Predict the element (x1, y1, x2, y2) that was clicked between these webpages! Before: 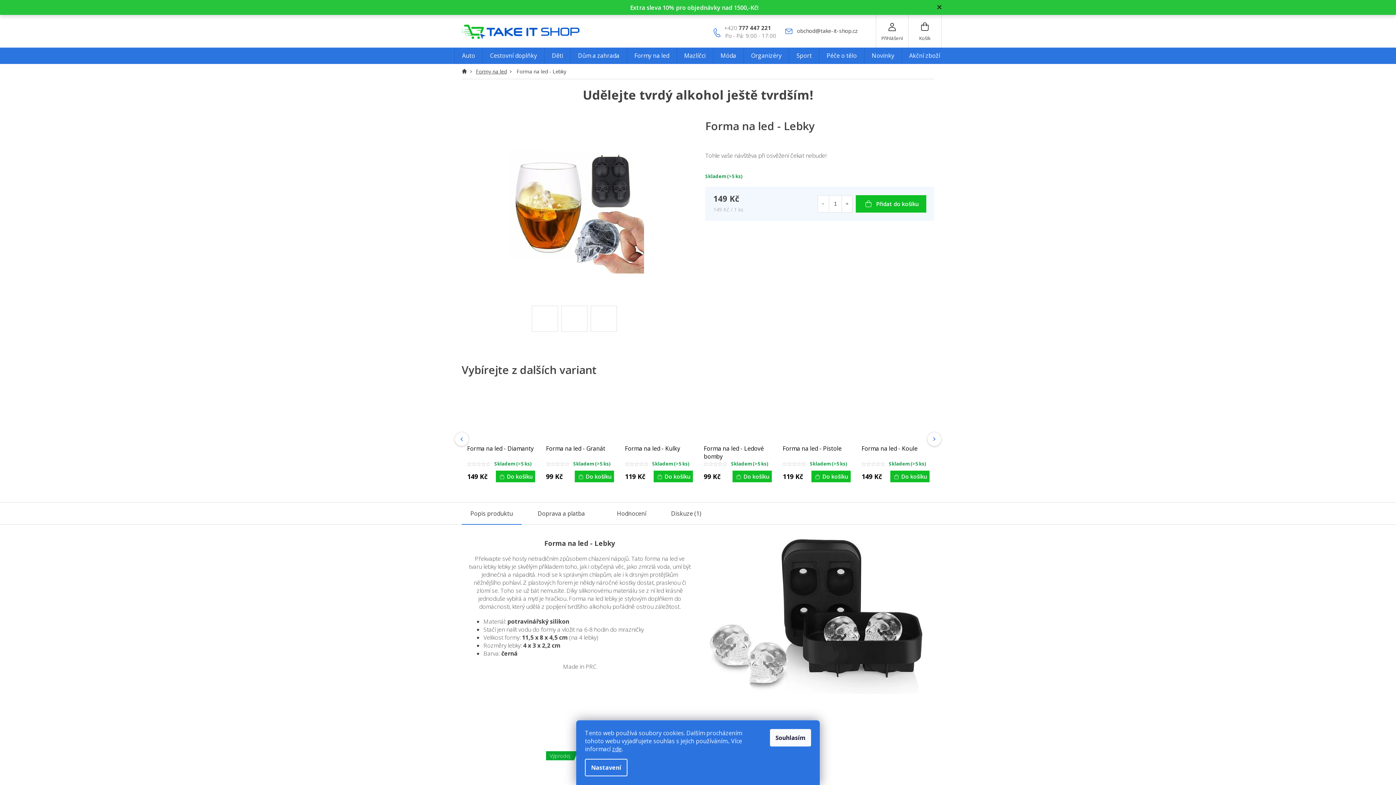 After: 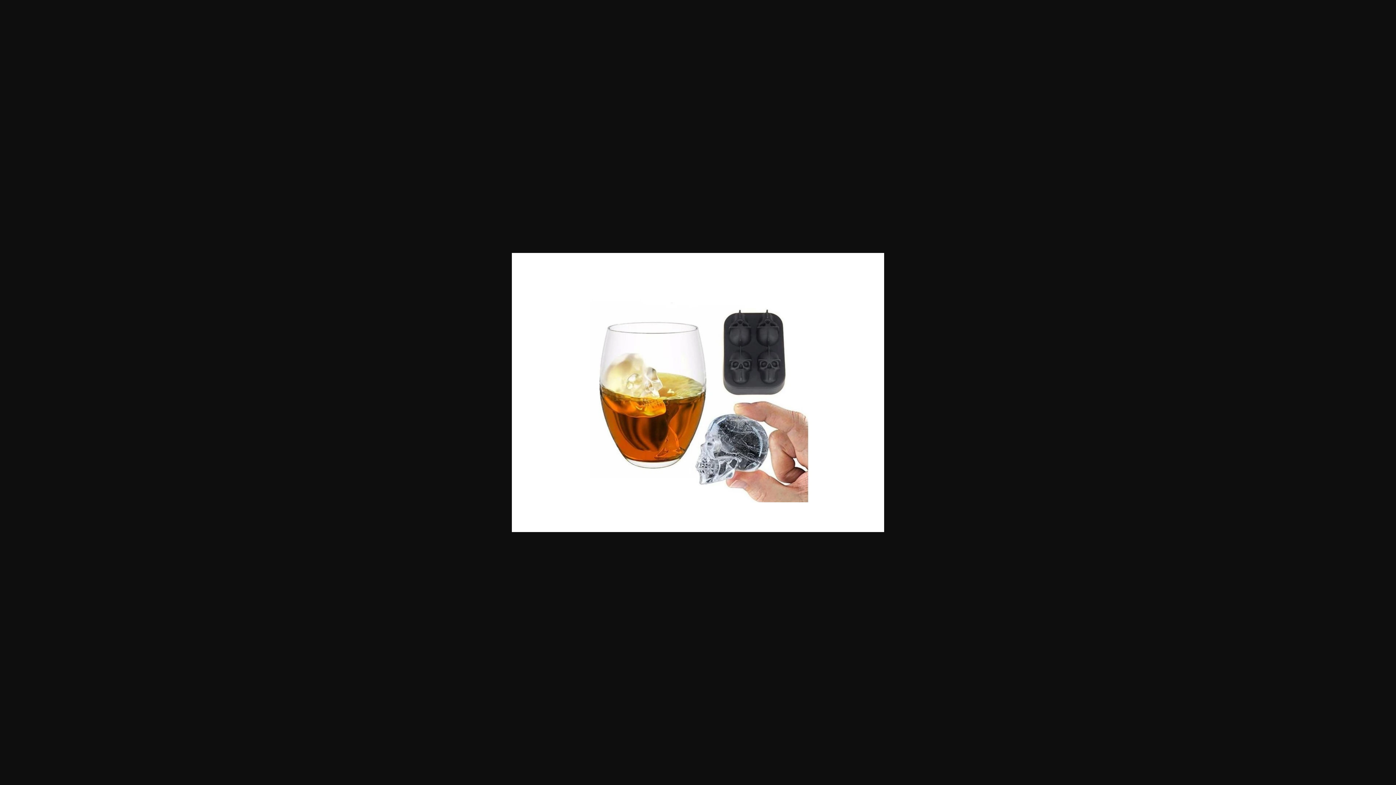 Action: bbox: (532, 305, 558, 331)